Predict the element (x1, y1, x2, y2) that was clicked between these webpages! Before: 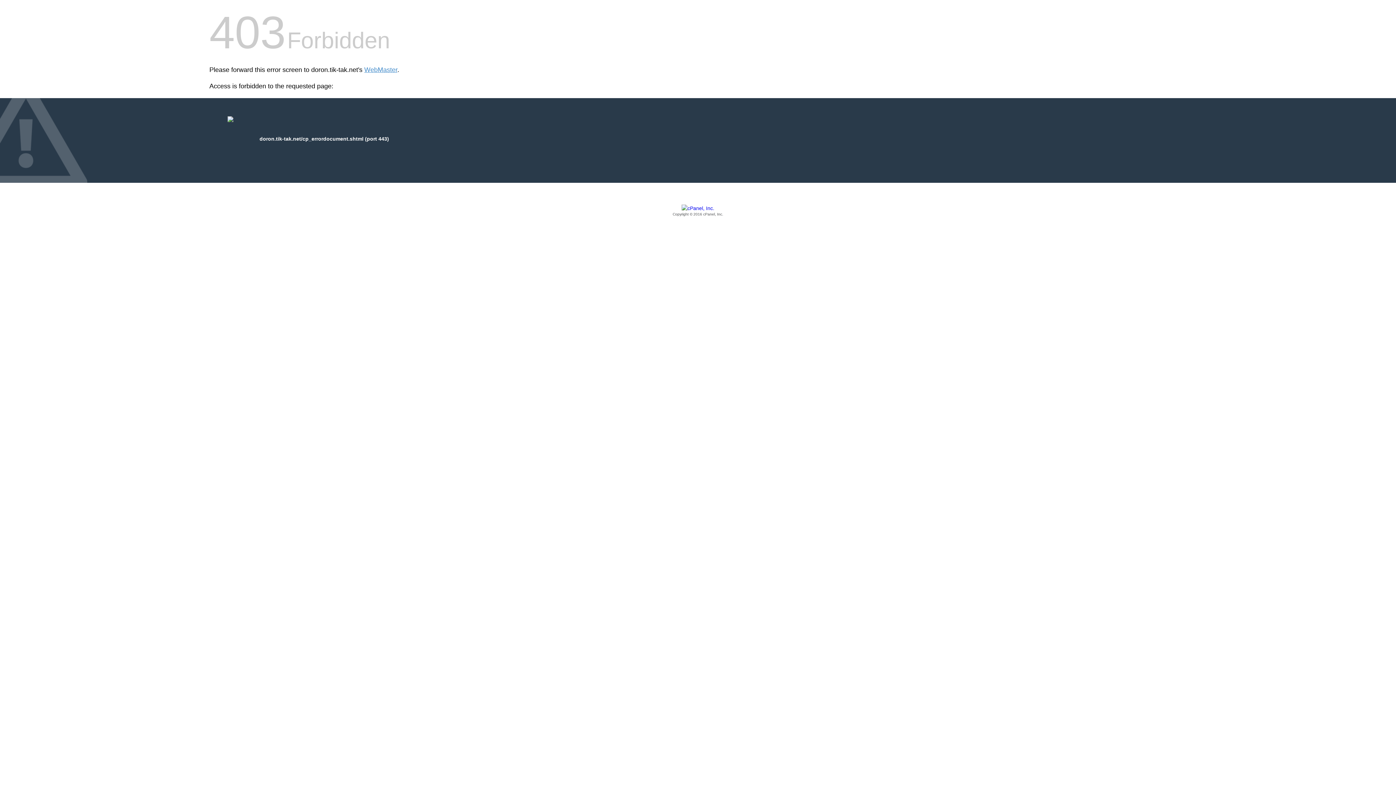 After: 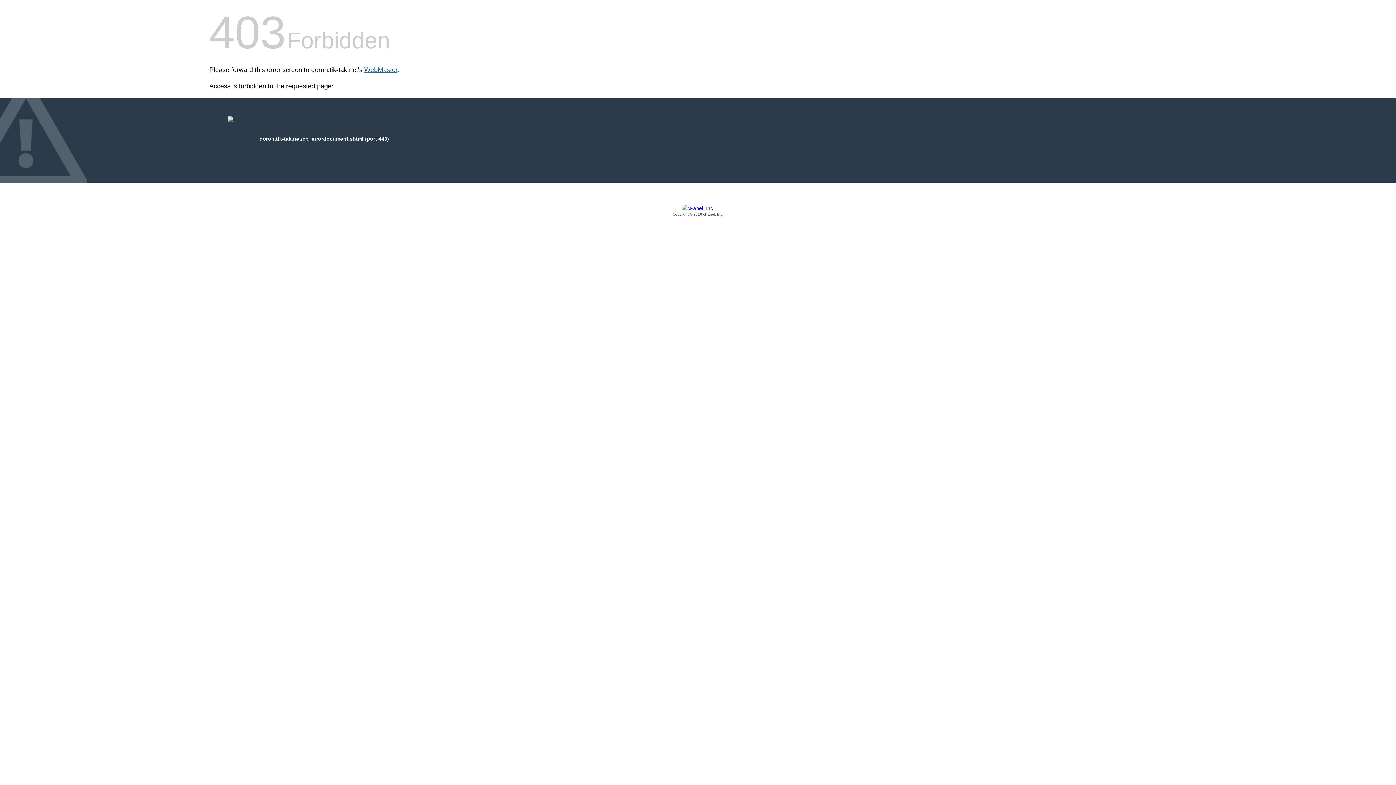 Action: label: WebMaster bbox: (364, 66, 397, 73)